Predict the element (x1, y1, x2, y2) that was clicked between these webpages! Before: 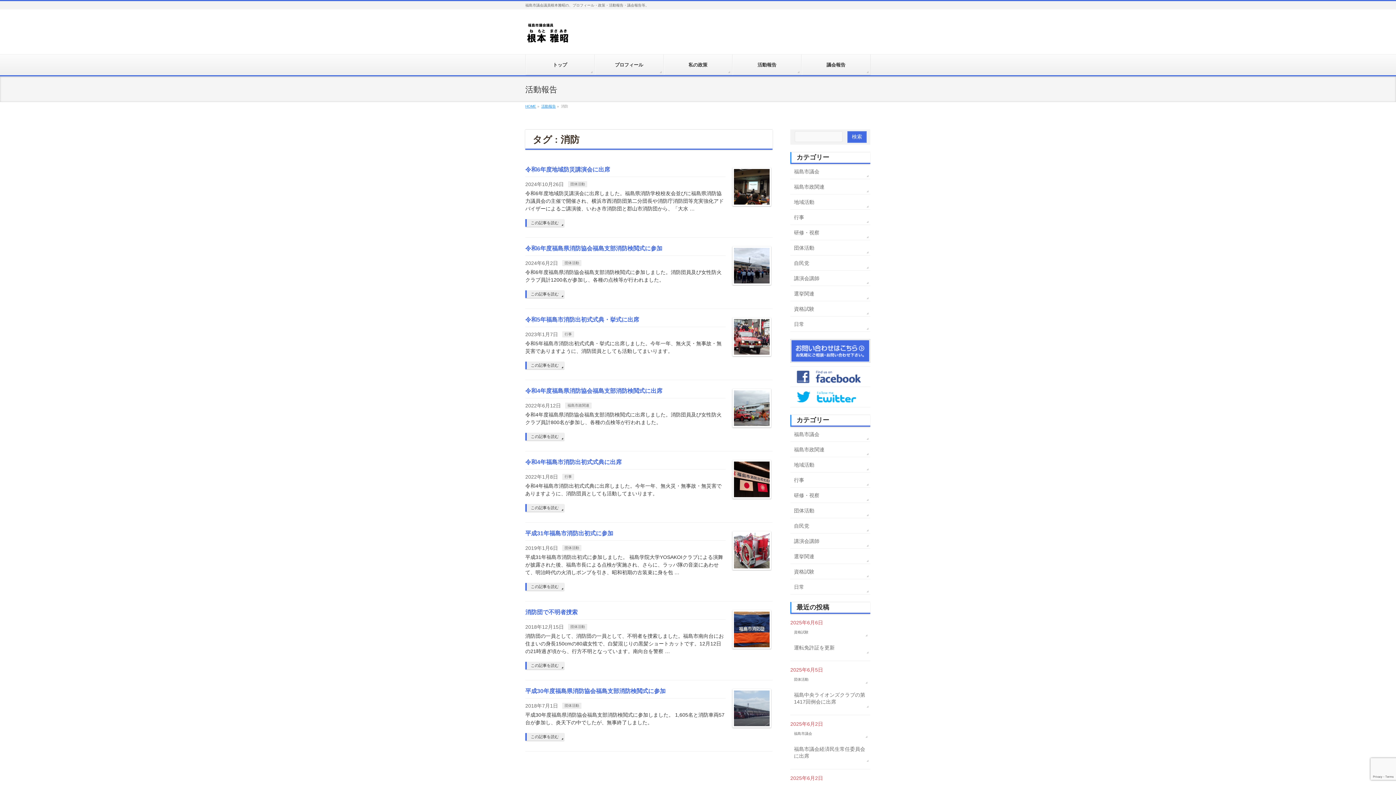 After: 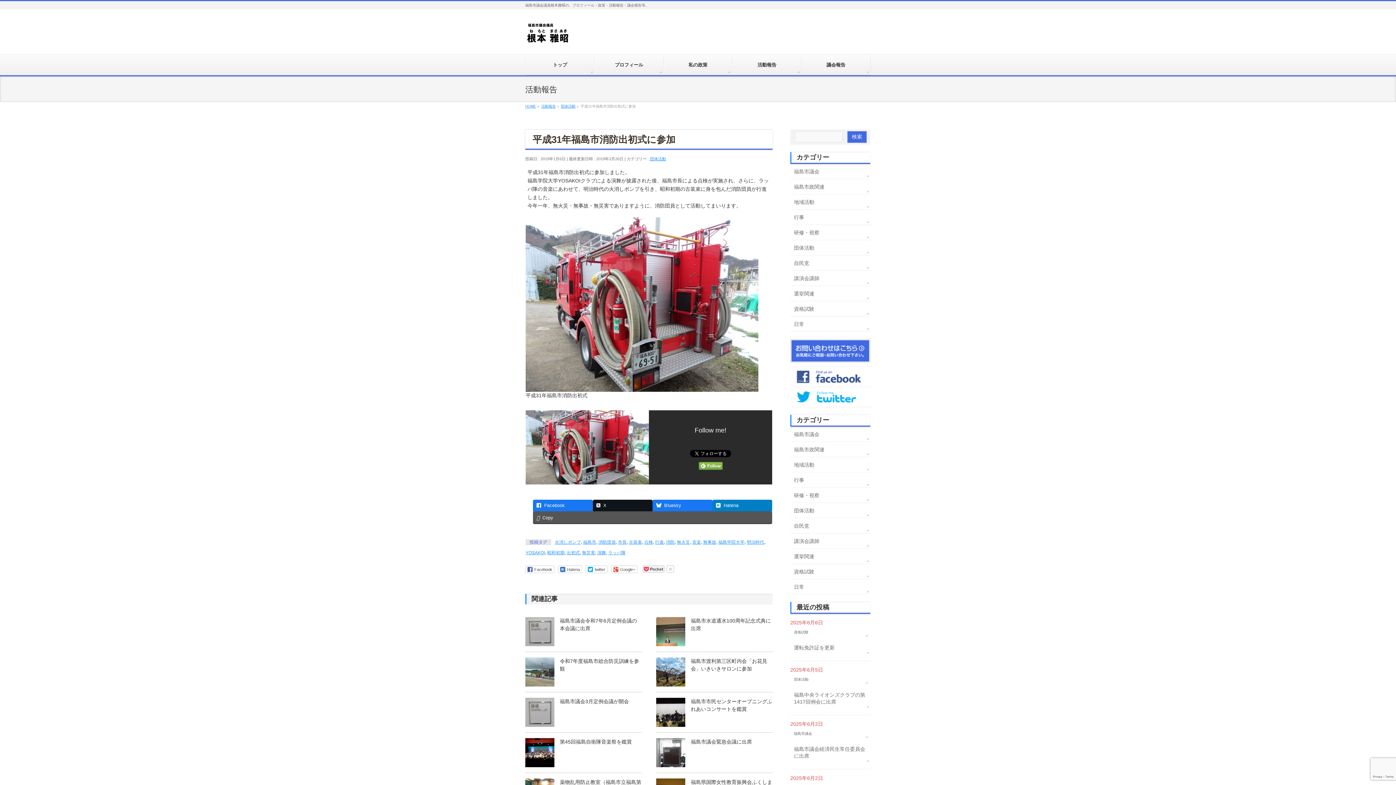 Action: bbox: (525, 583, 564, 590) label: この記事を読む